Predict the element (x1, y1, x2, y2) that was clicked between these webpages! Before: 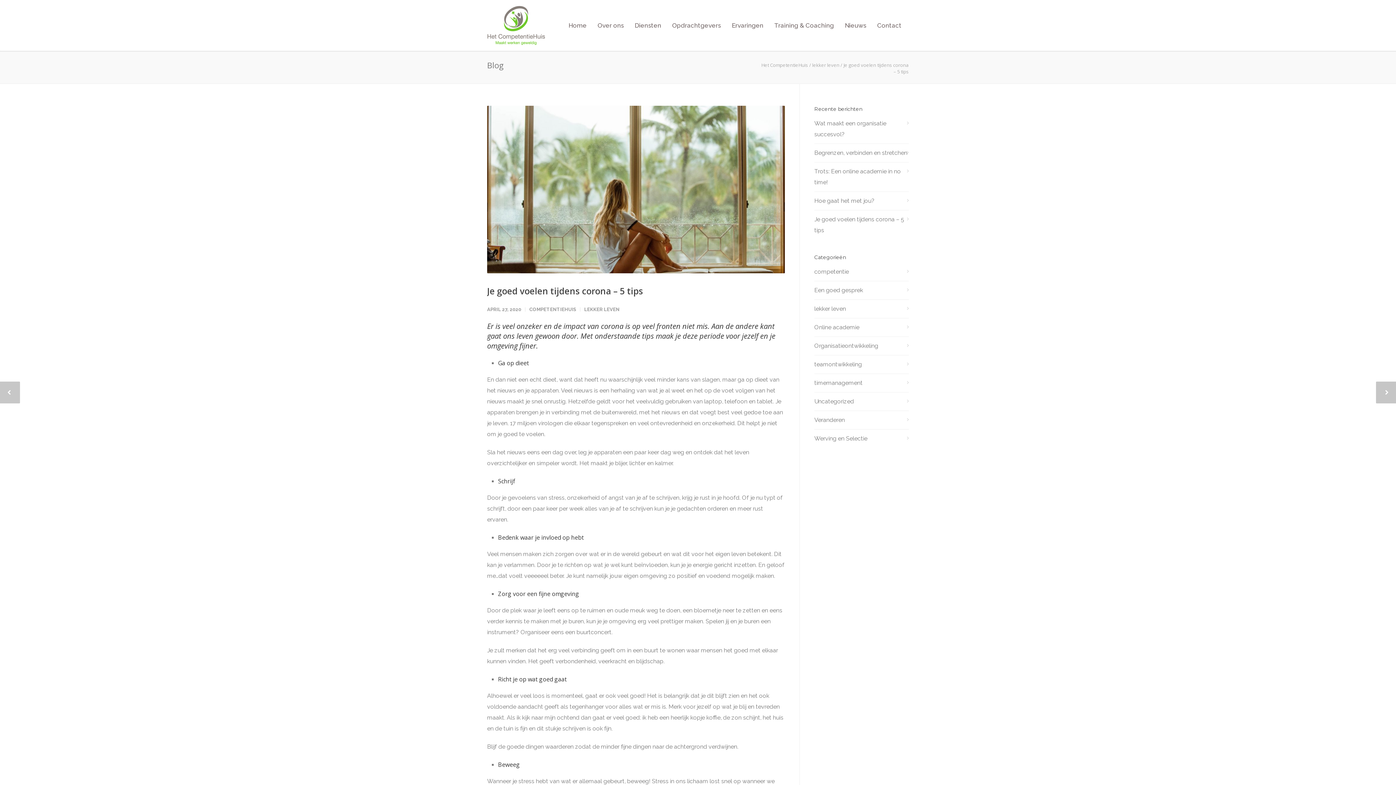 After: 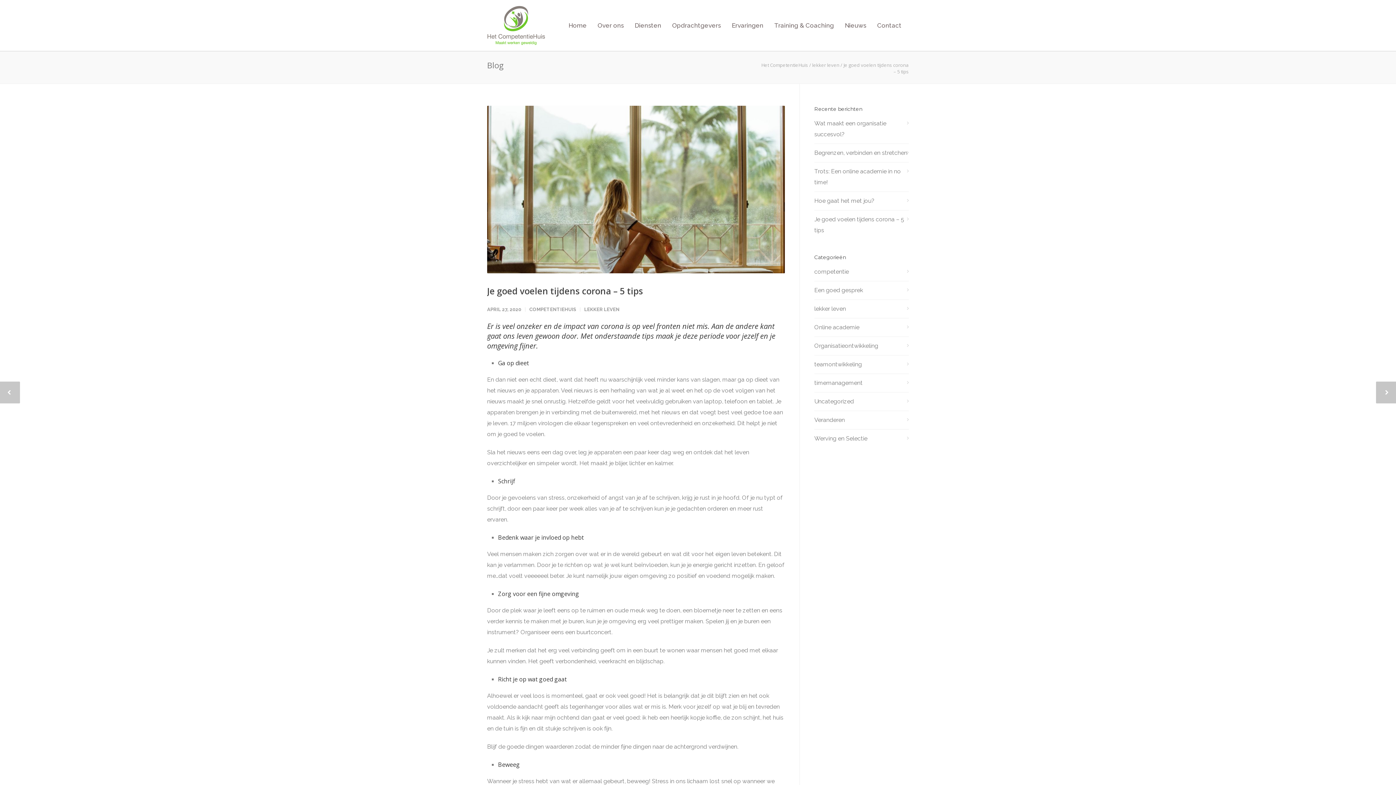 Action: bbox: (487, 285, 643, 297) label: Je goed voelen tijdens corona – 5 tips